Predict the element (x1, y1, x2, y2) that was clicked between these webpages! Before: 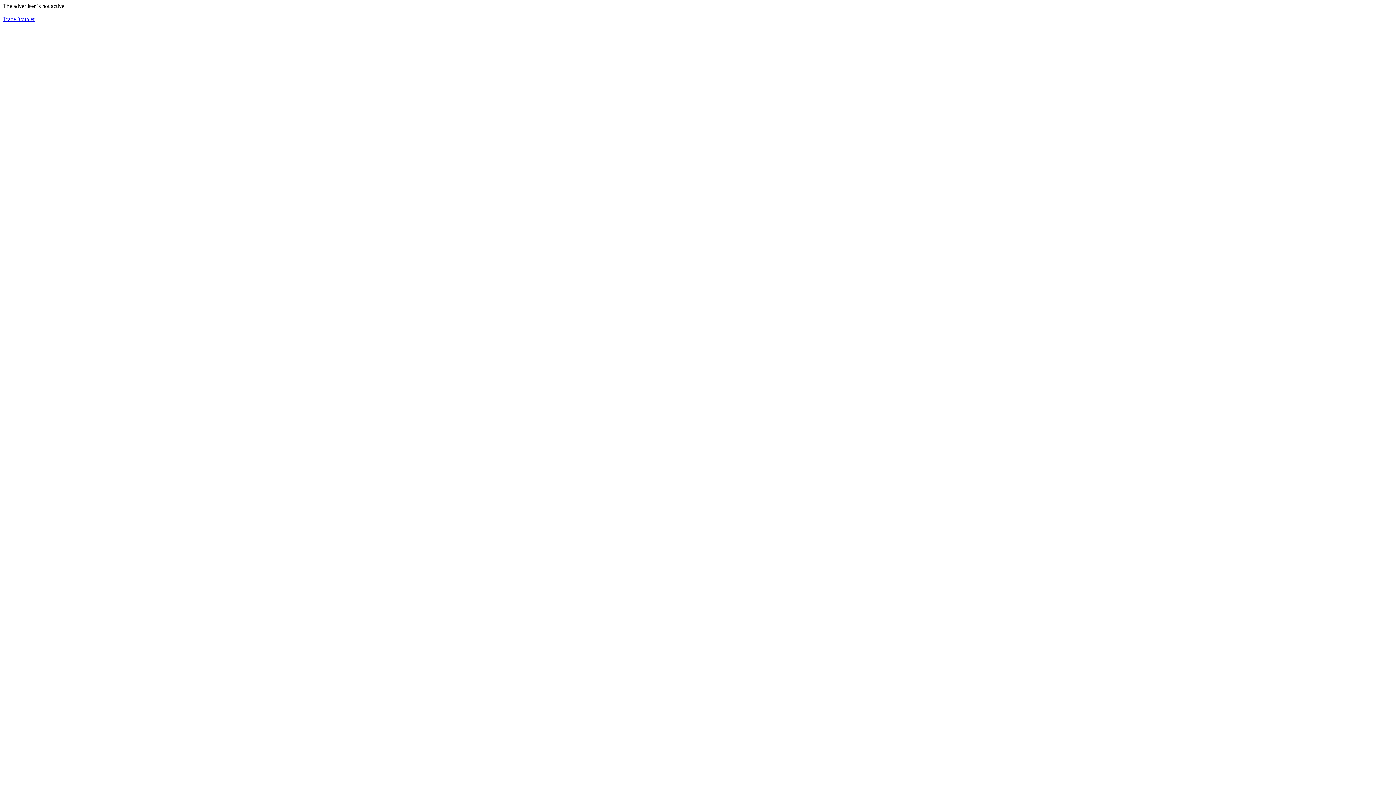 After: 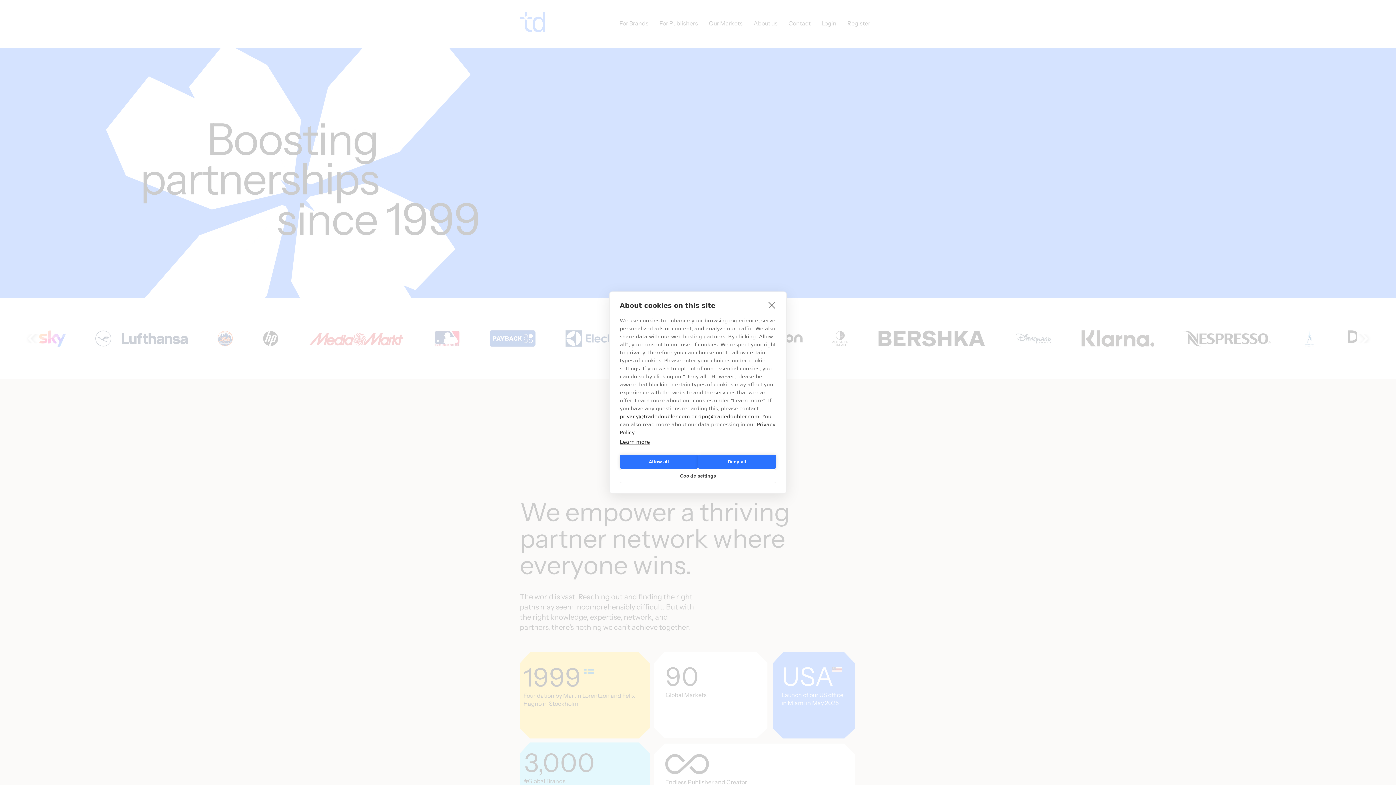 Action: label: TradeDoubler bbox: (2, 16, 34, 22)